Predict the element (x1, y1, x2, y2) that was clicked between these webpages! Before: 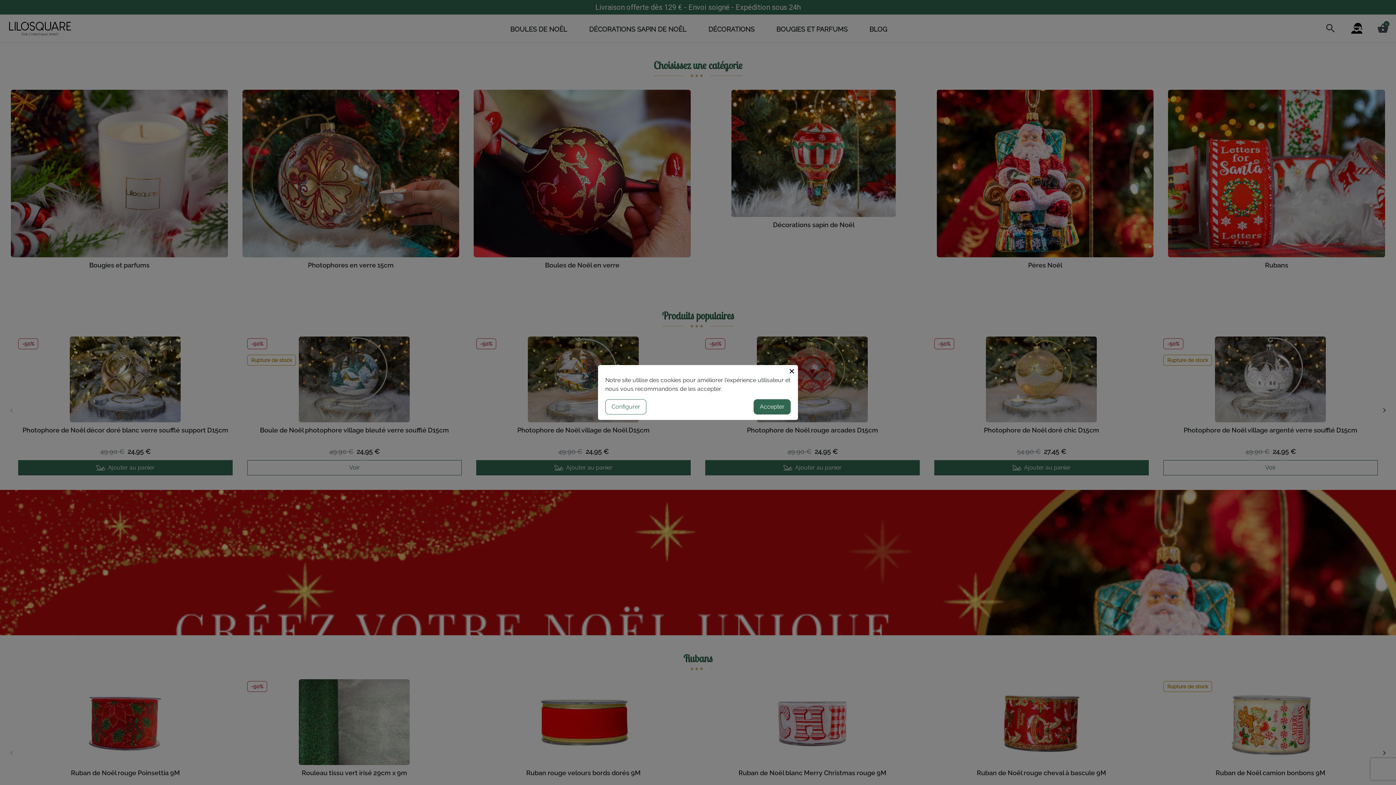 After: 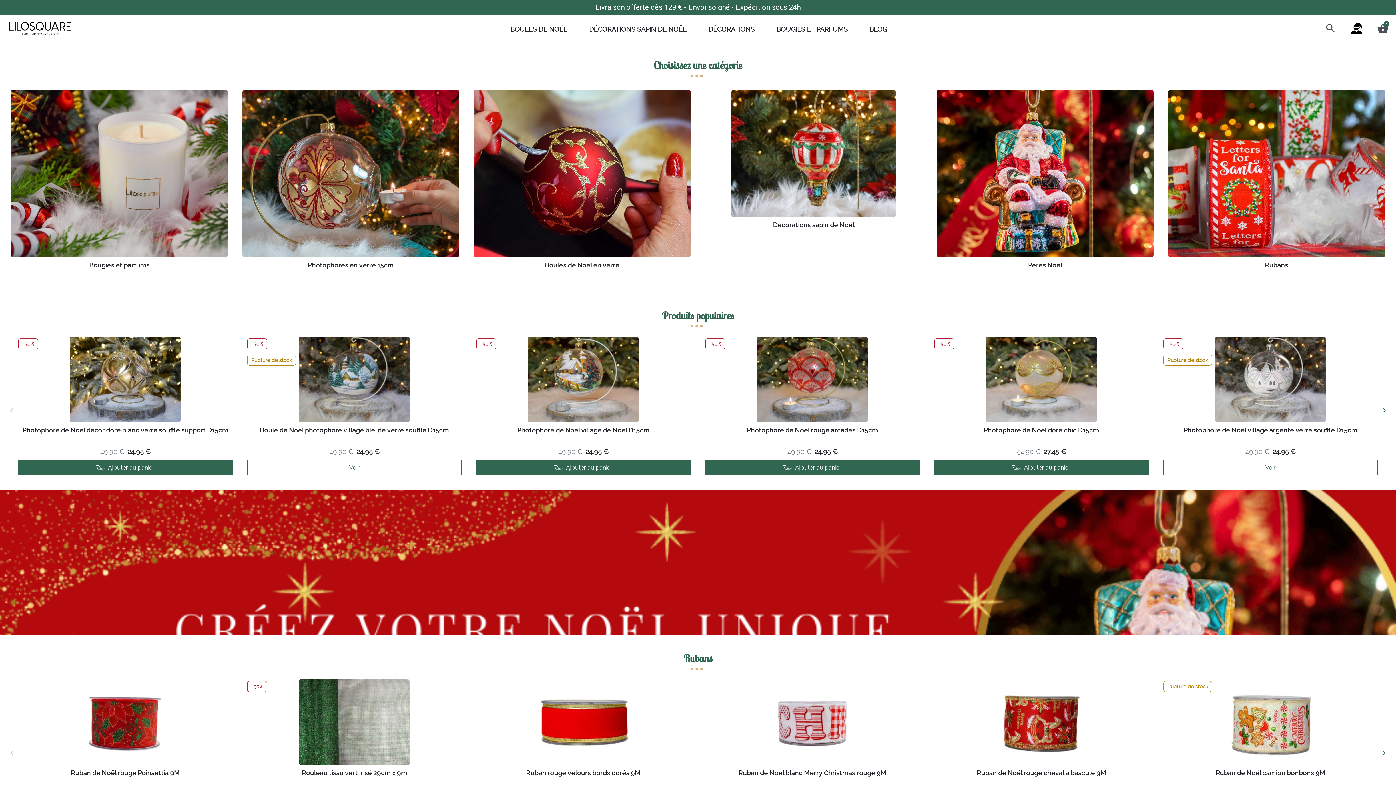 Action: bbox: (788, 367, 795, 375)